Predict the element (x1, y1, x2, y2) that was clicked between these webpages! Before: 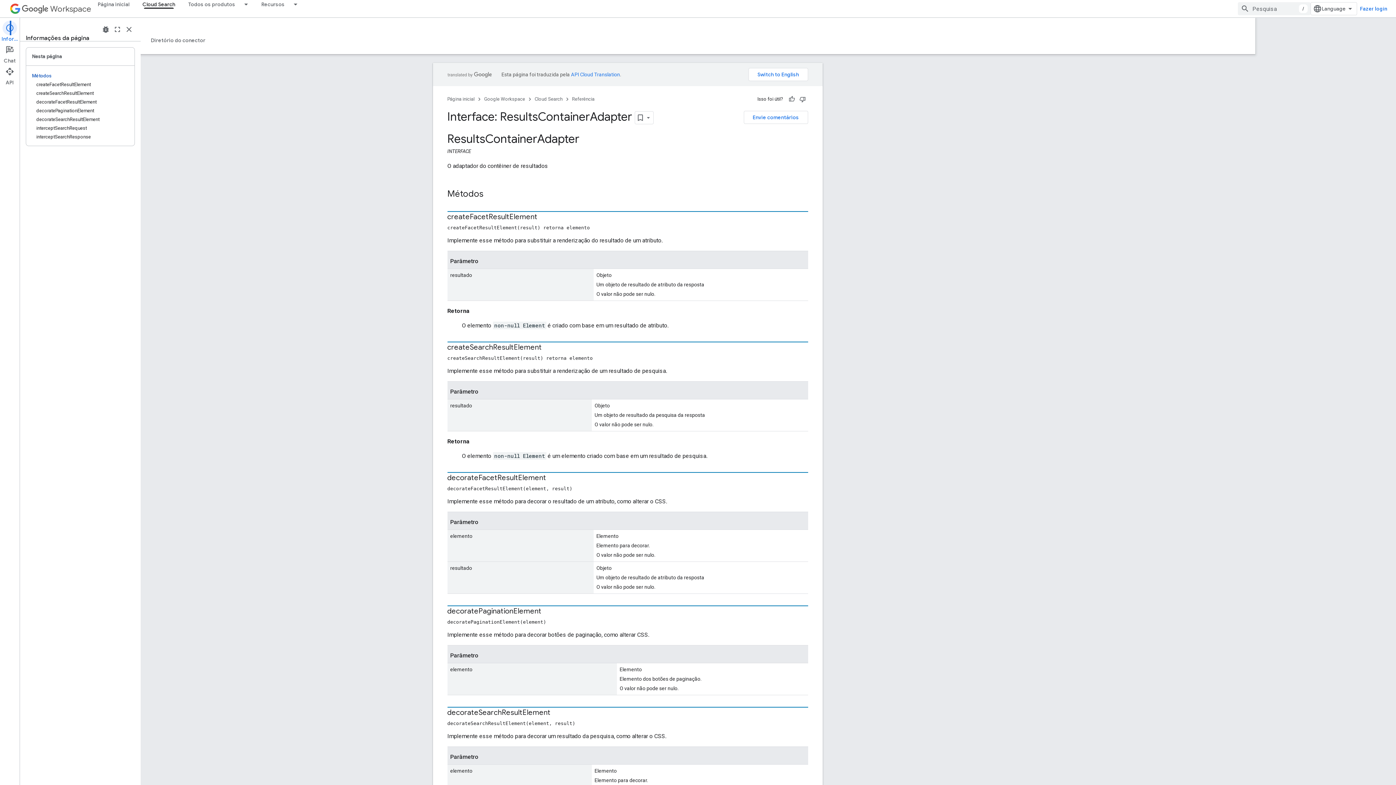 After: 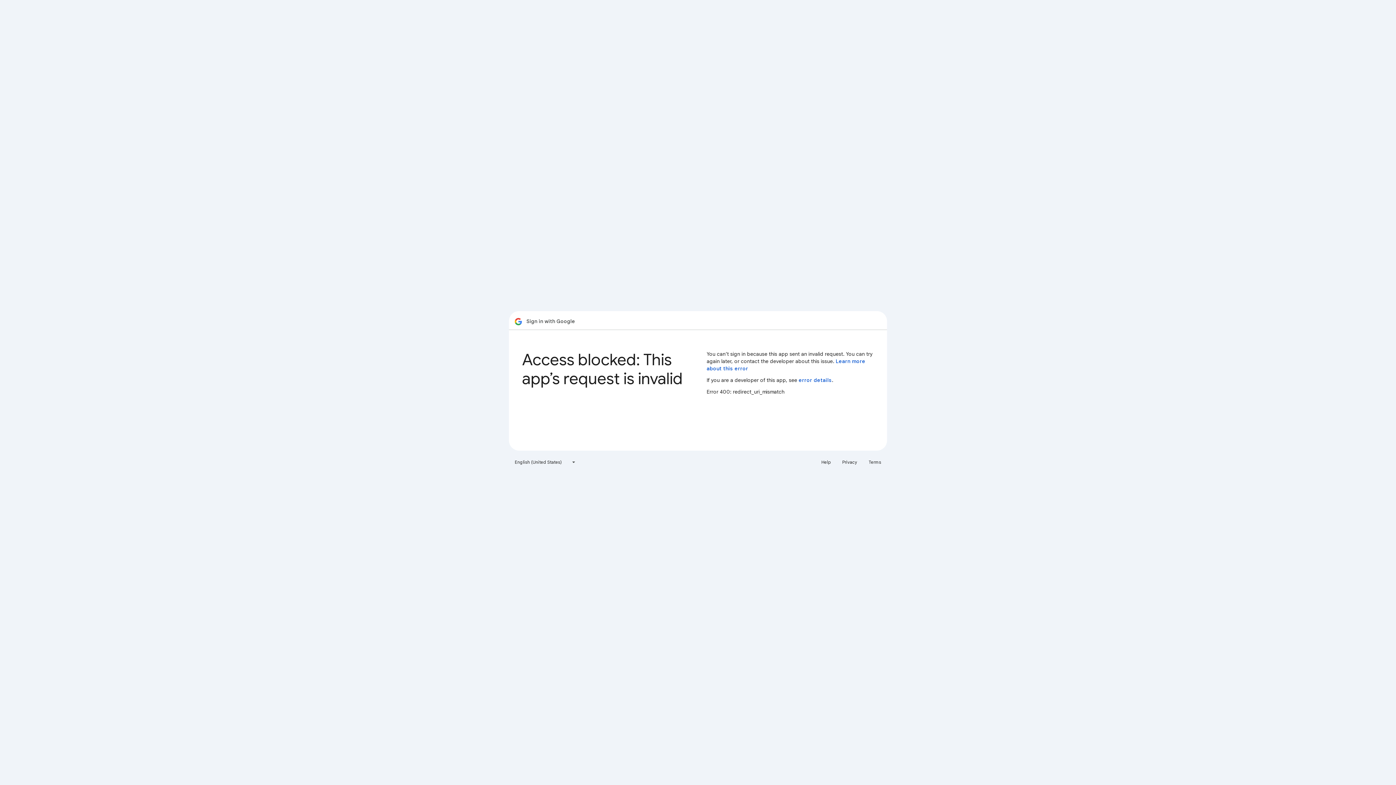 Action: bbox: (1357, 2, 1390, 15) label: Fazer login